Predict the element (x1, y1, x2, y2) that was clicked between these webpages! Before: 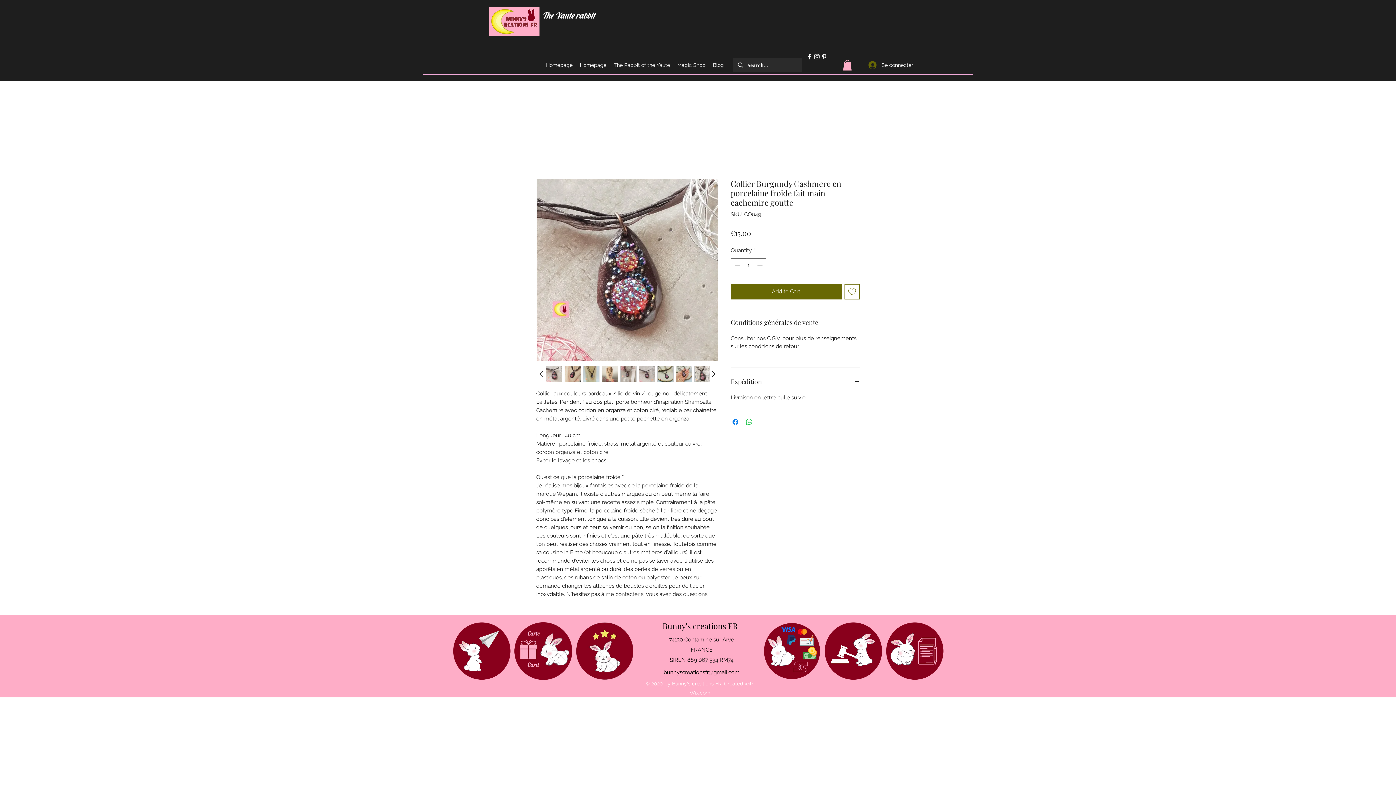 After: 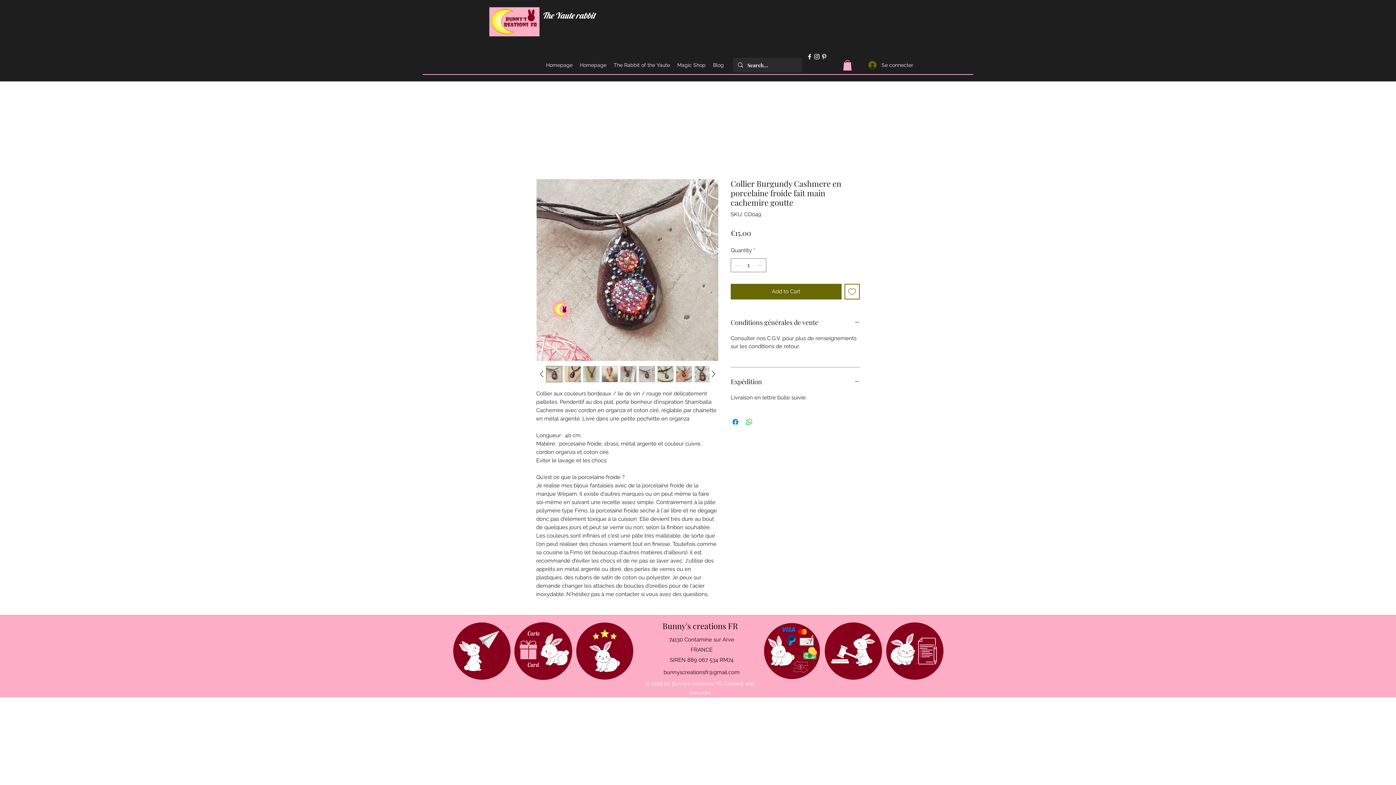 Action: bbox: (675, 366, 692, 382)